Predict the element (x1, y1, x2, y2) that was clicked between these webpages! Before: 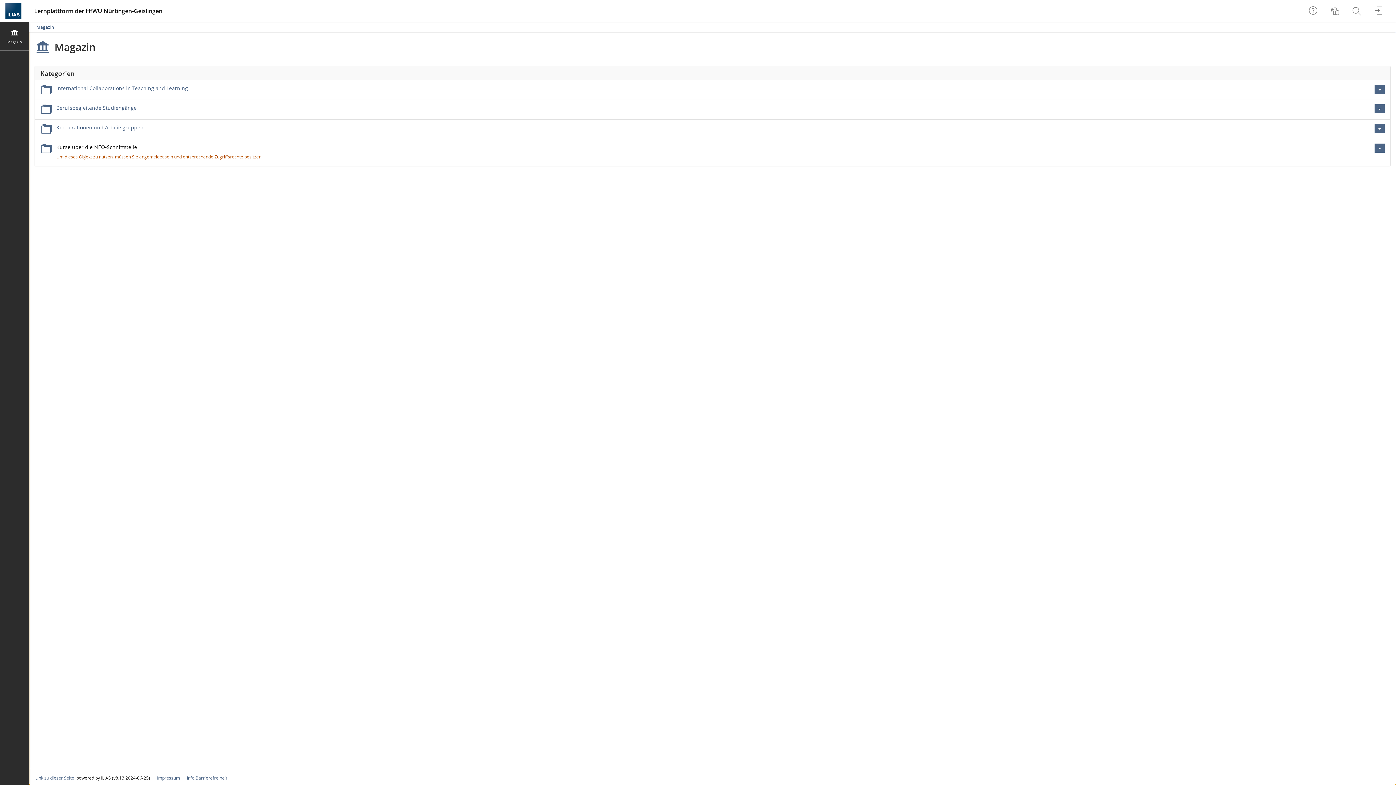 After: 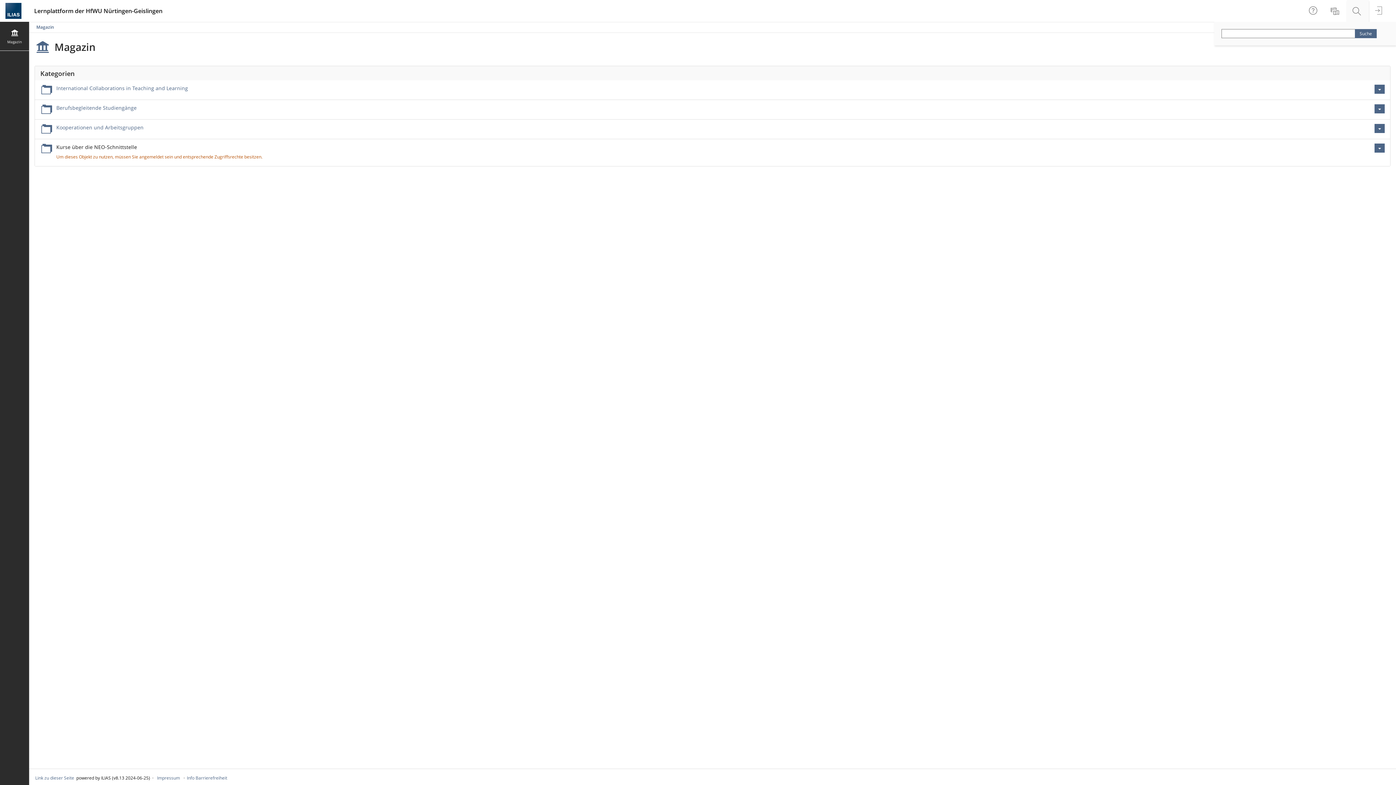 Action: label: Suche bbox: (1347, 0, 1369, 21)